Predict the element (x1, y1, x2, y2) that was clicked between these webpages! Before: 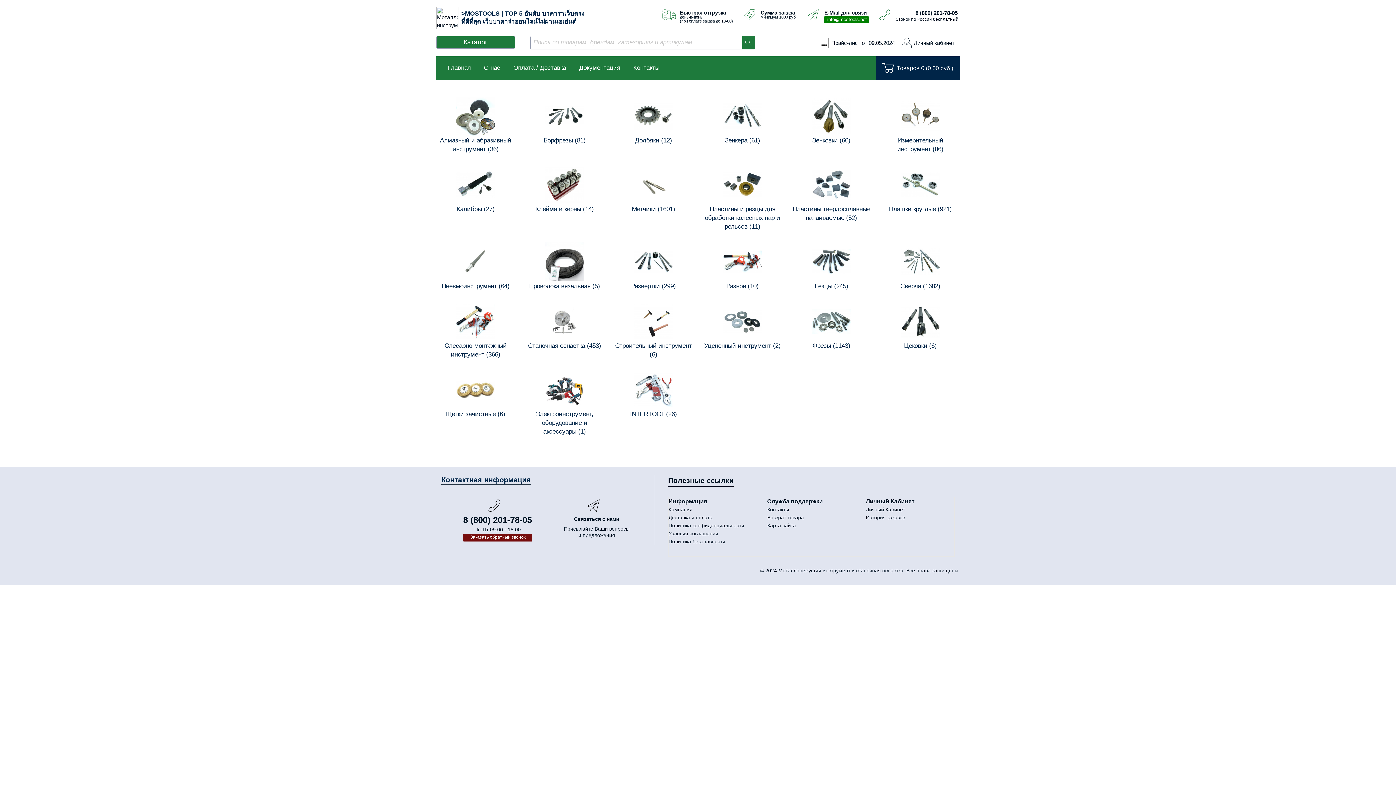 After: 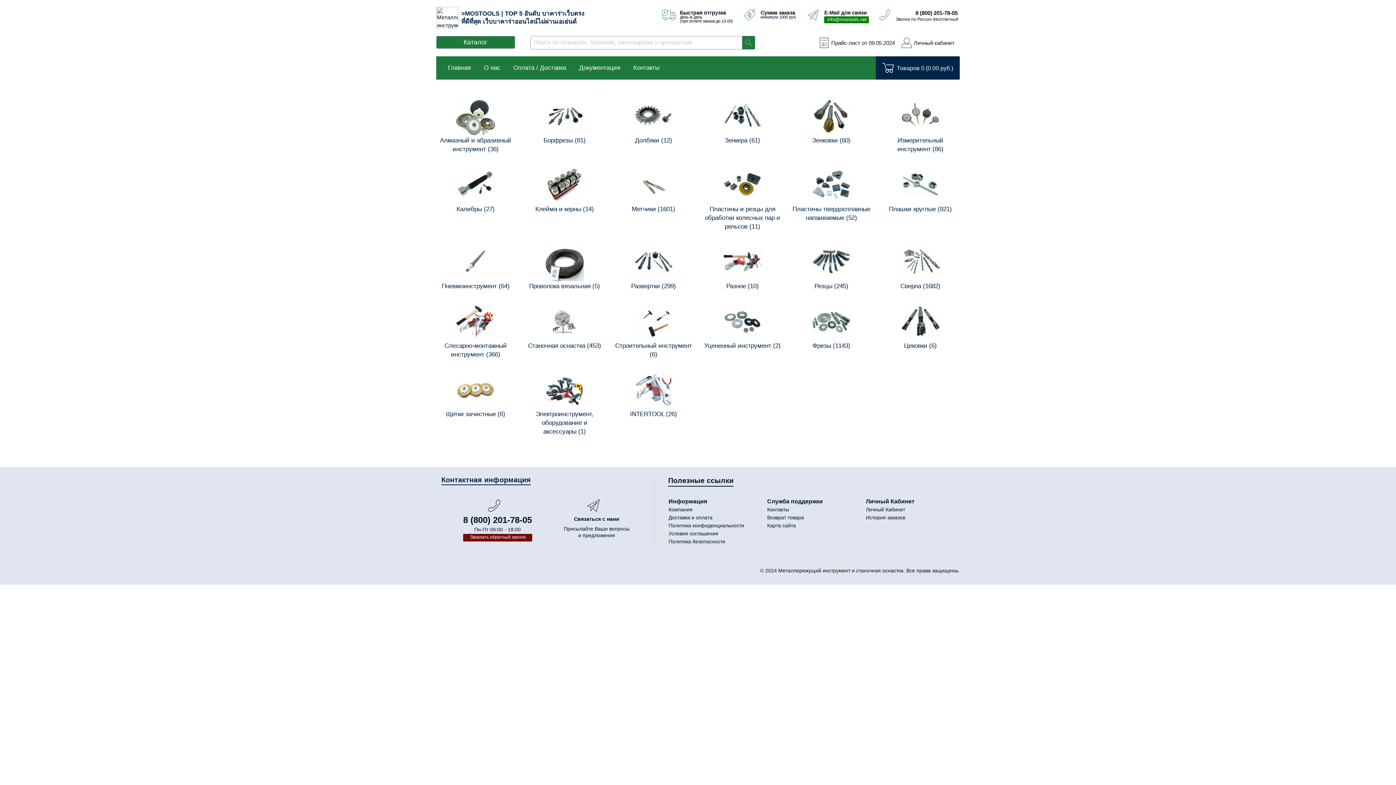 Action: label:  Калибры (27) bbox: (436, 165, 515, 216)